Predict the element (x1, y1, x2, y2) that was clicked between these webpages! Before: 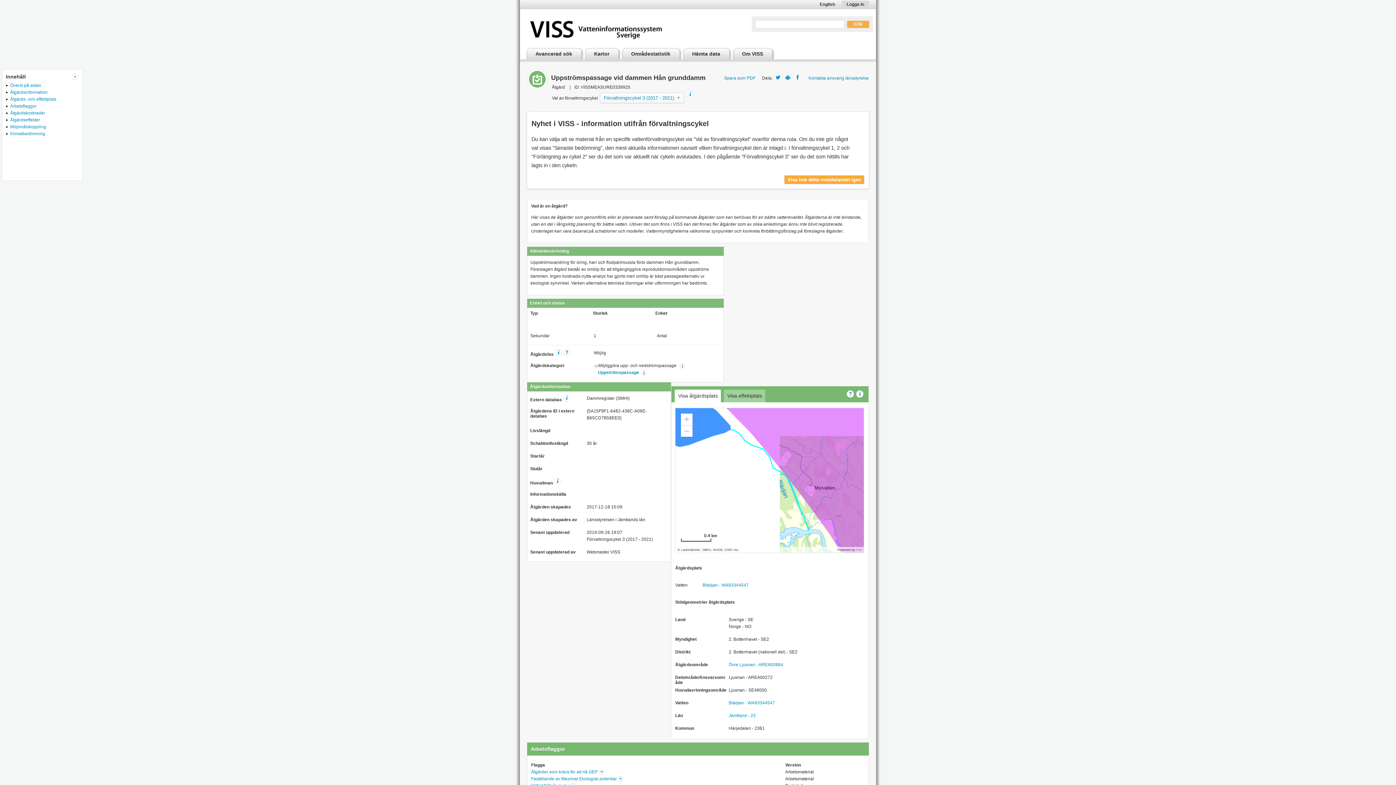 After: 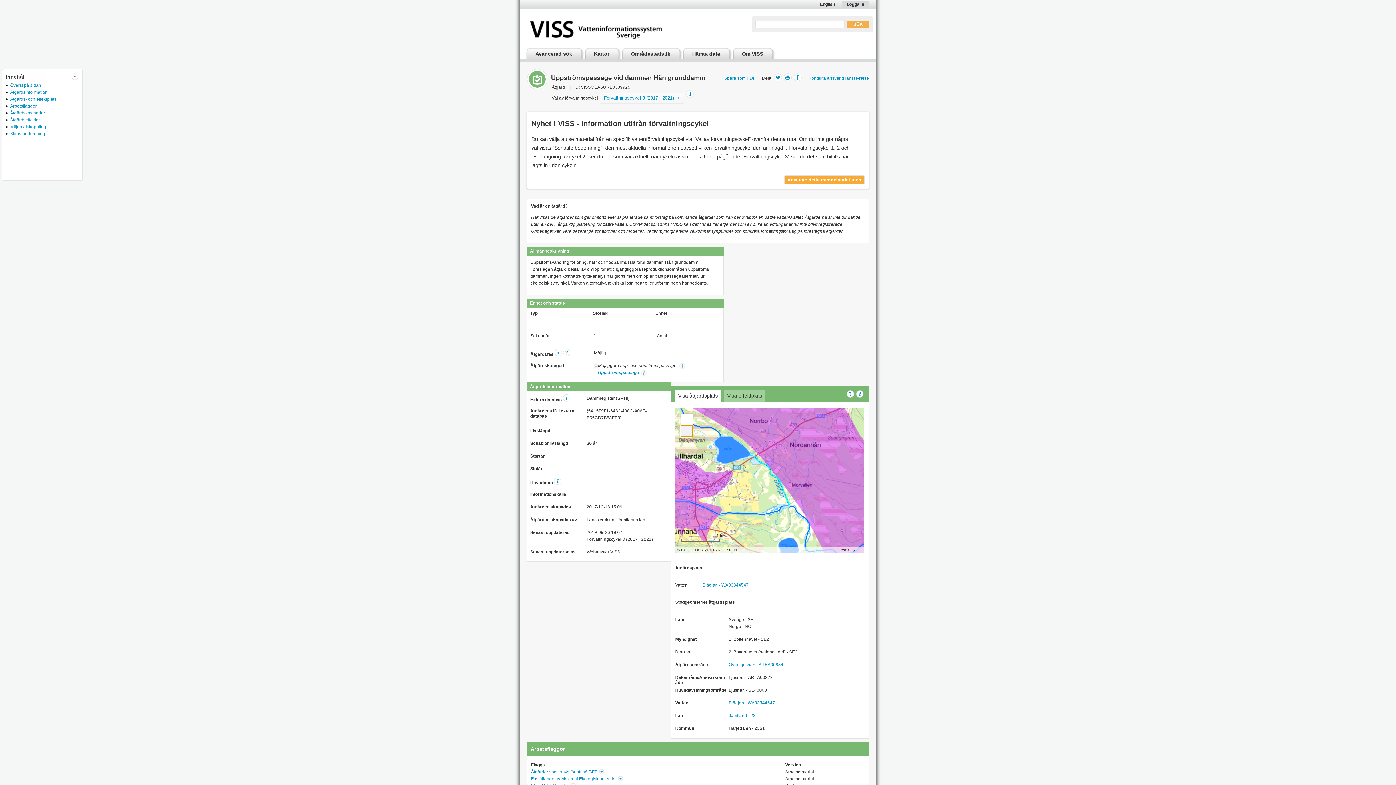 Action: bbox: (681, 425, 692, 437) label: Zoom Out